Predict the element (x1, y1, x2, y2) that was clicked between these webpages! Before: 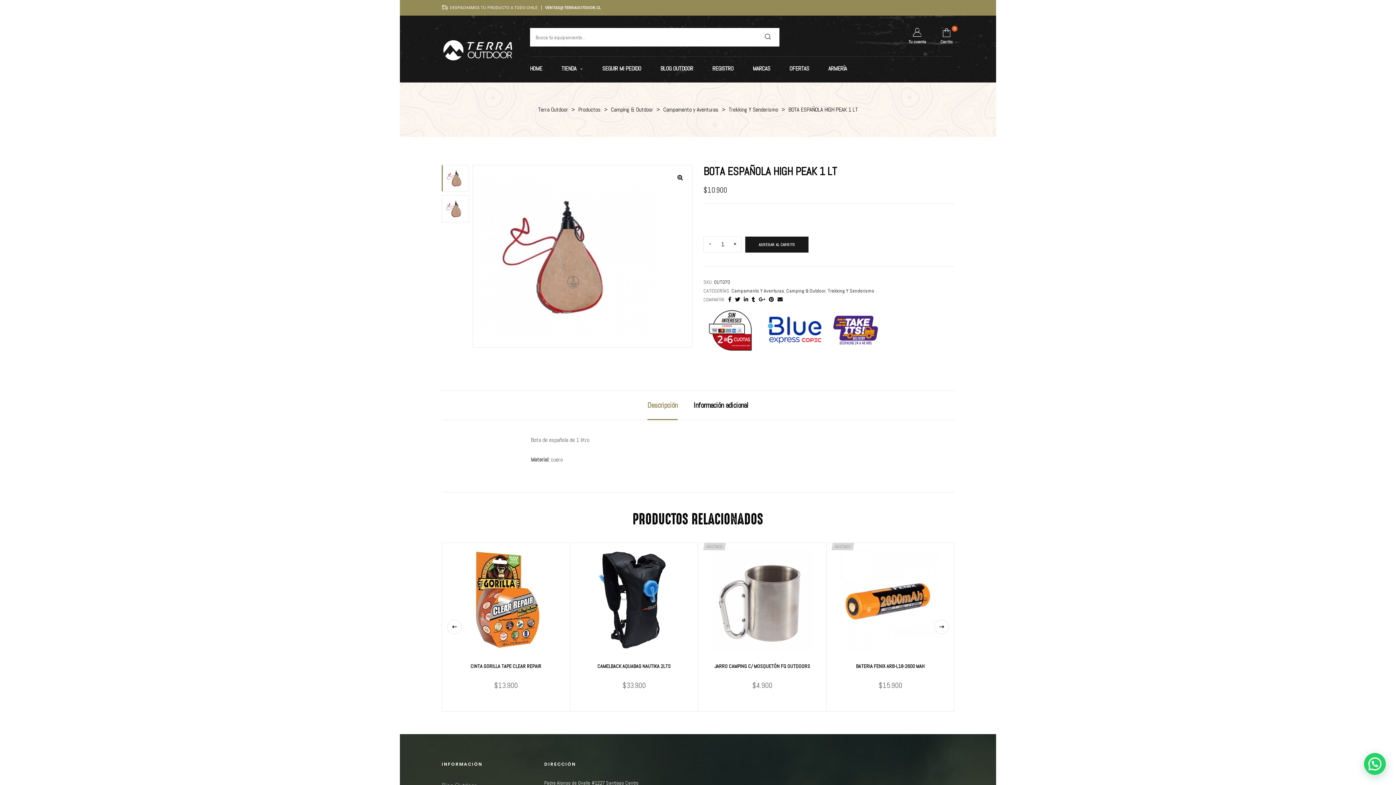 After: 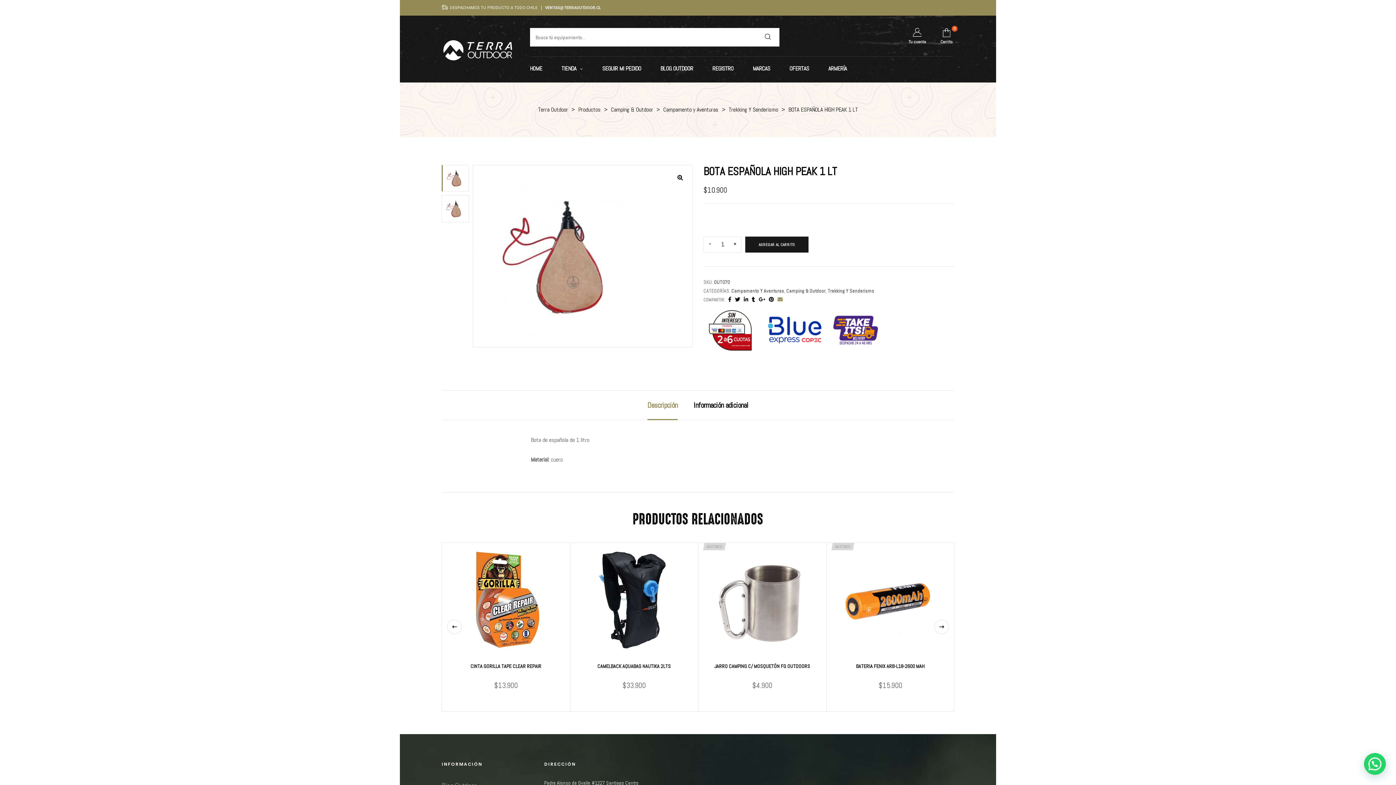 Action: bbox: (776, 295, 784, 304)